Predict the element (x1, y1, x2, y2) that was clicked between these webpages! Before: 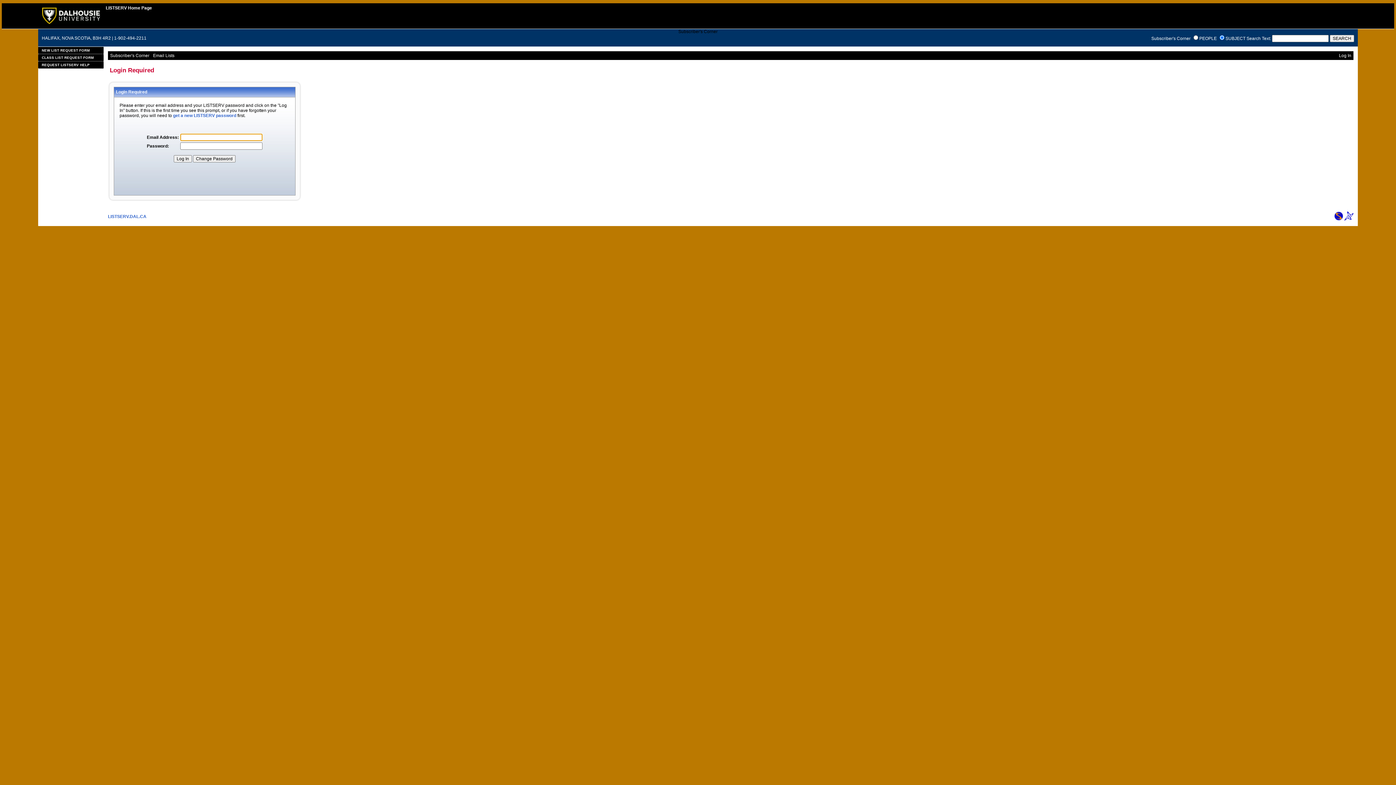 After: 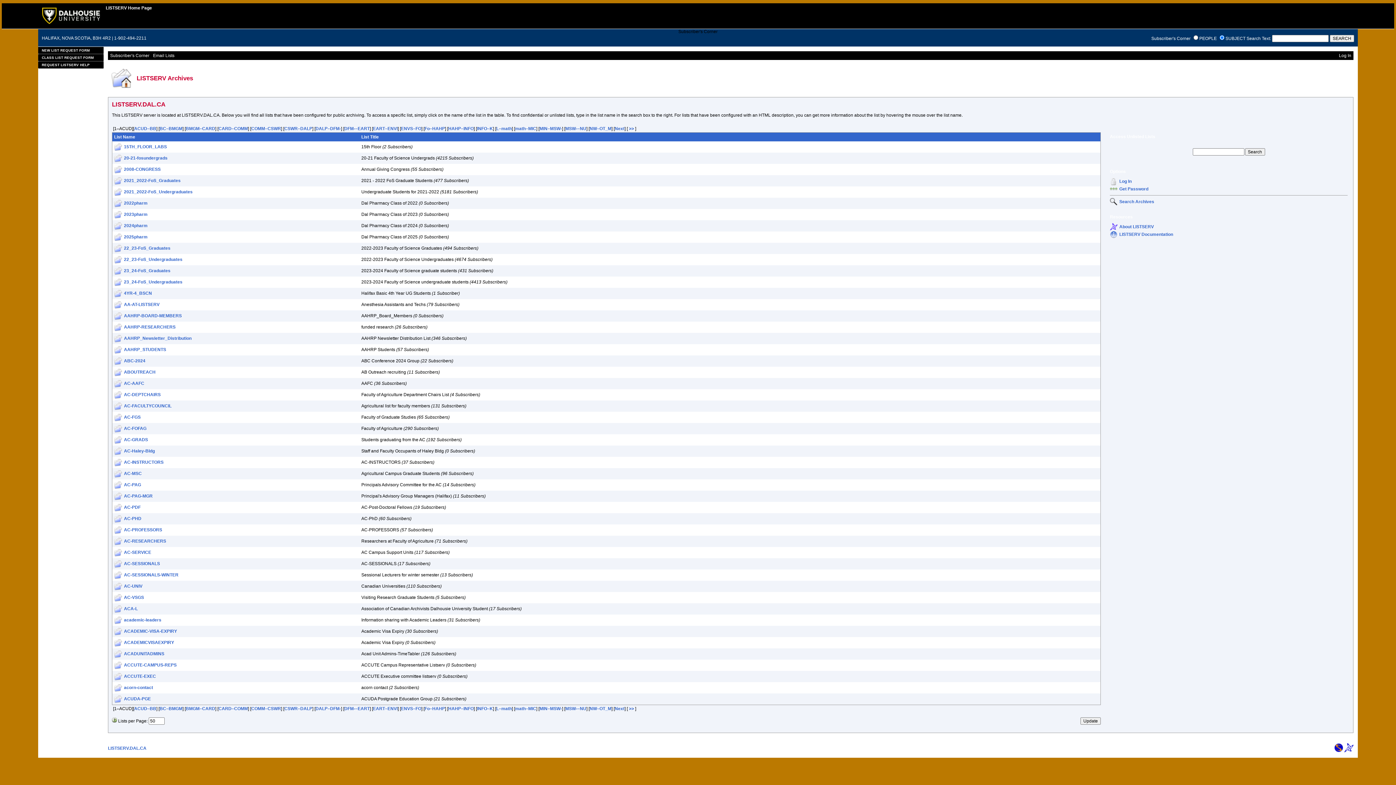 Action: label: LISTSERV.DAL.CA bbox: (108, 214, 146, 219)